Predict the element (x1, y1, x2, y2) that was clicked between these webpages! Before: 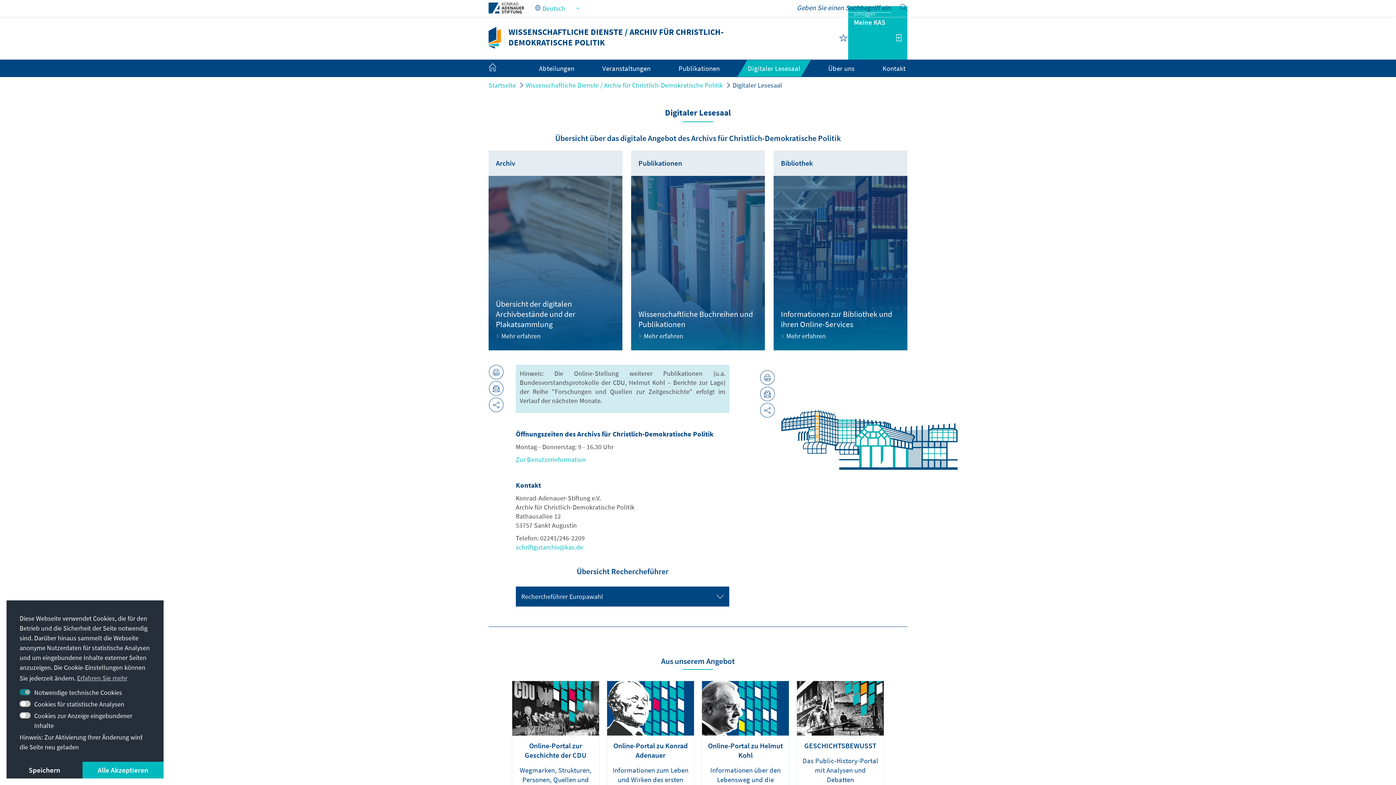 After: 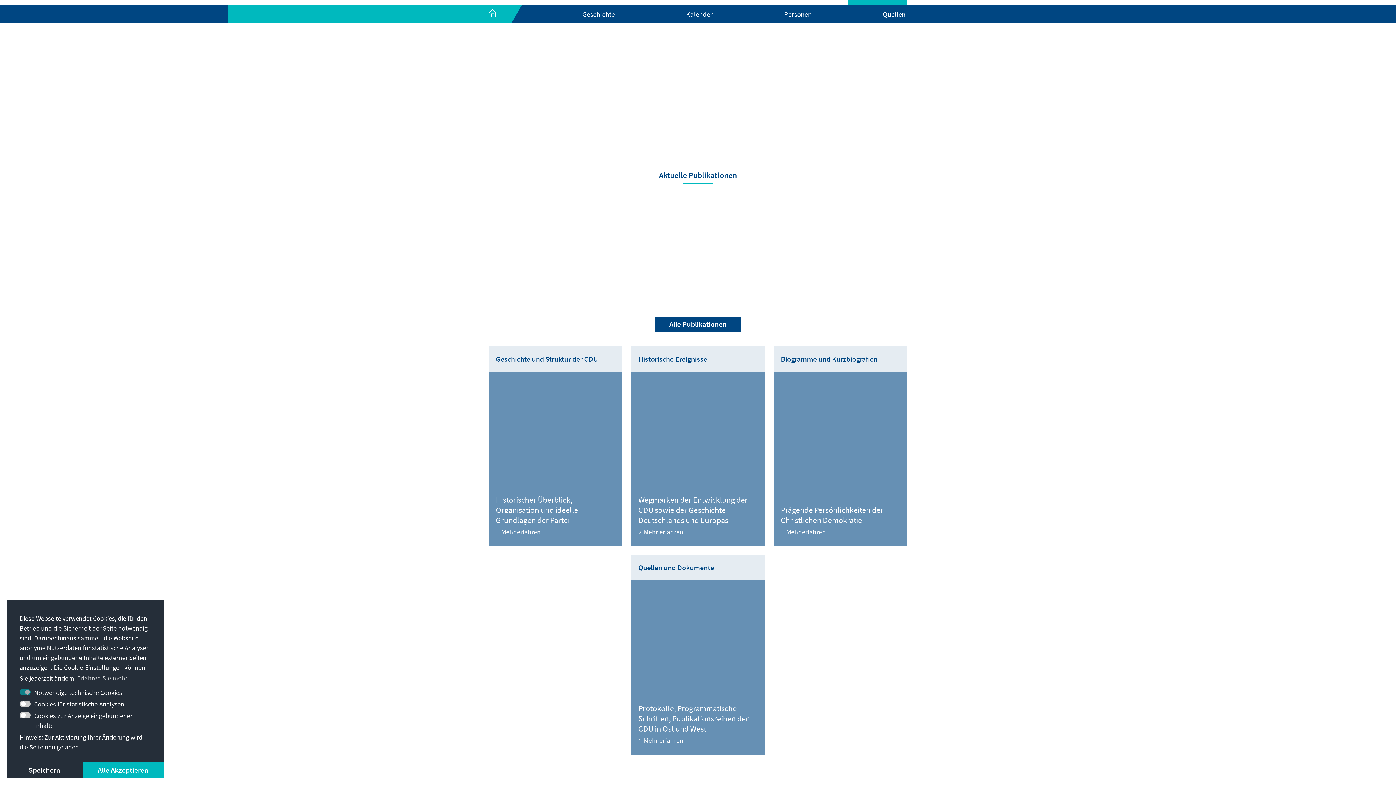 Action: bbox: (512, 681, 599, 839) label: Online-Portal zur Geschichte der CDU
Wegmarken, Strukturen, Personen, Quellen und Dokumente der Partei
Jetzt lesen